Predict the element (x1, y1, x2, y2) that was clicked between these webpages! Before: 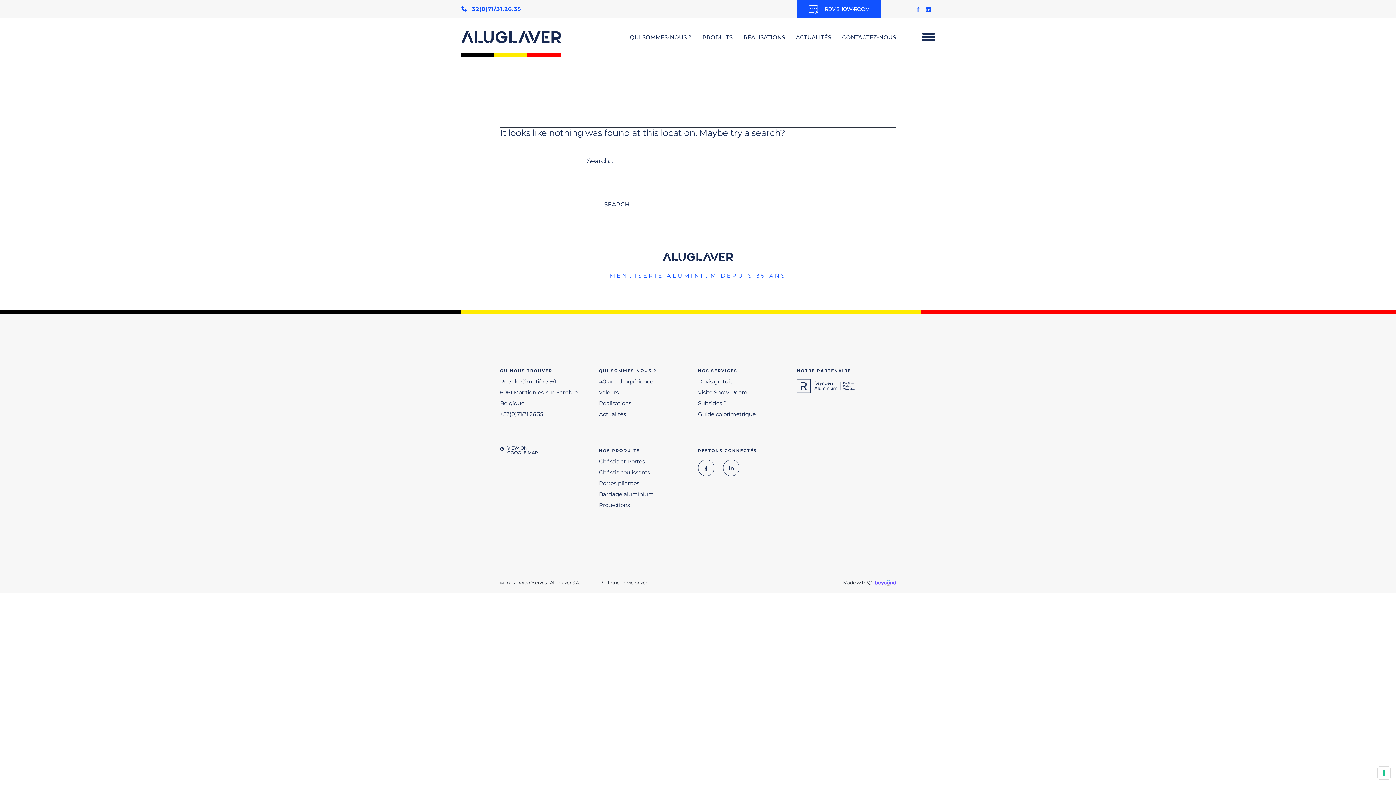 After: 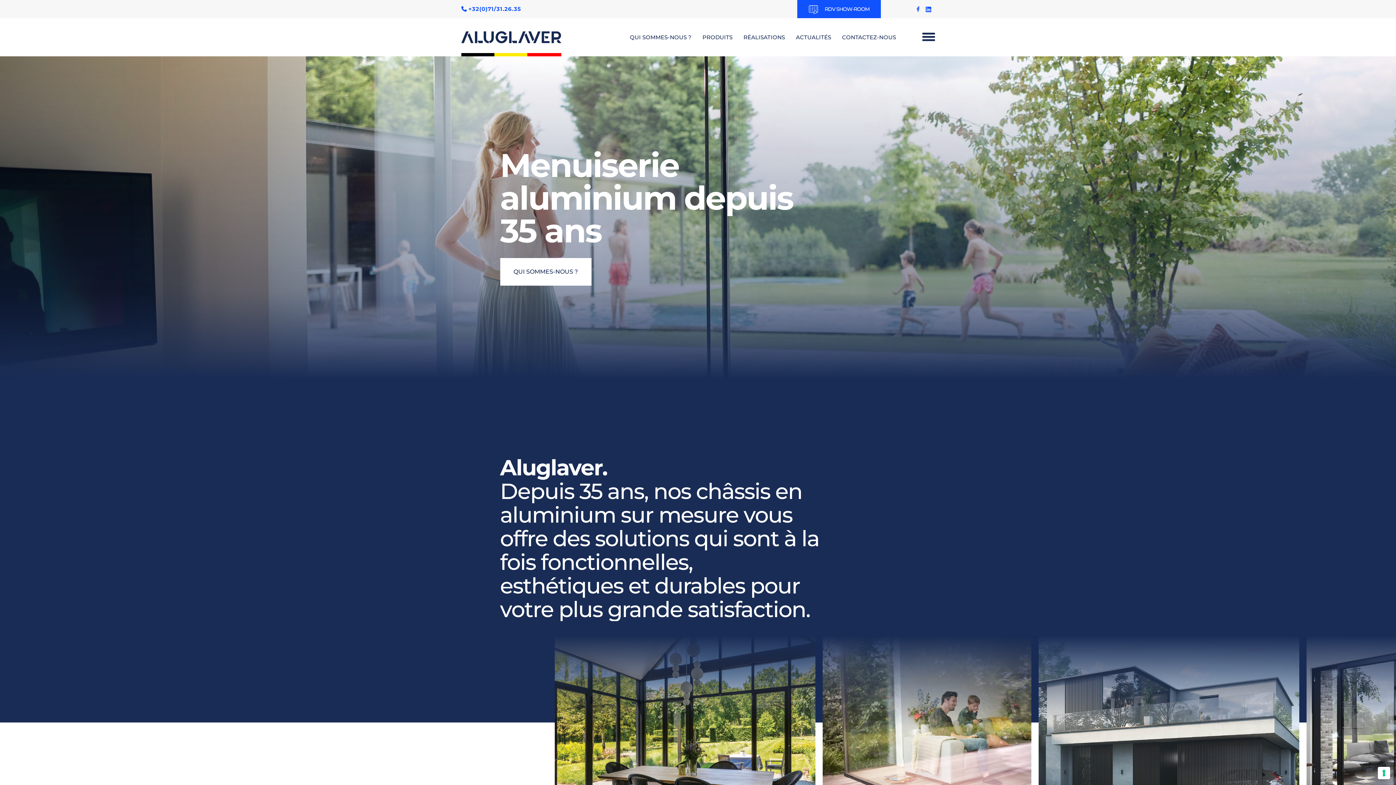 Action: bbox: (461, 34, 561, 40)